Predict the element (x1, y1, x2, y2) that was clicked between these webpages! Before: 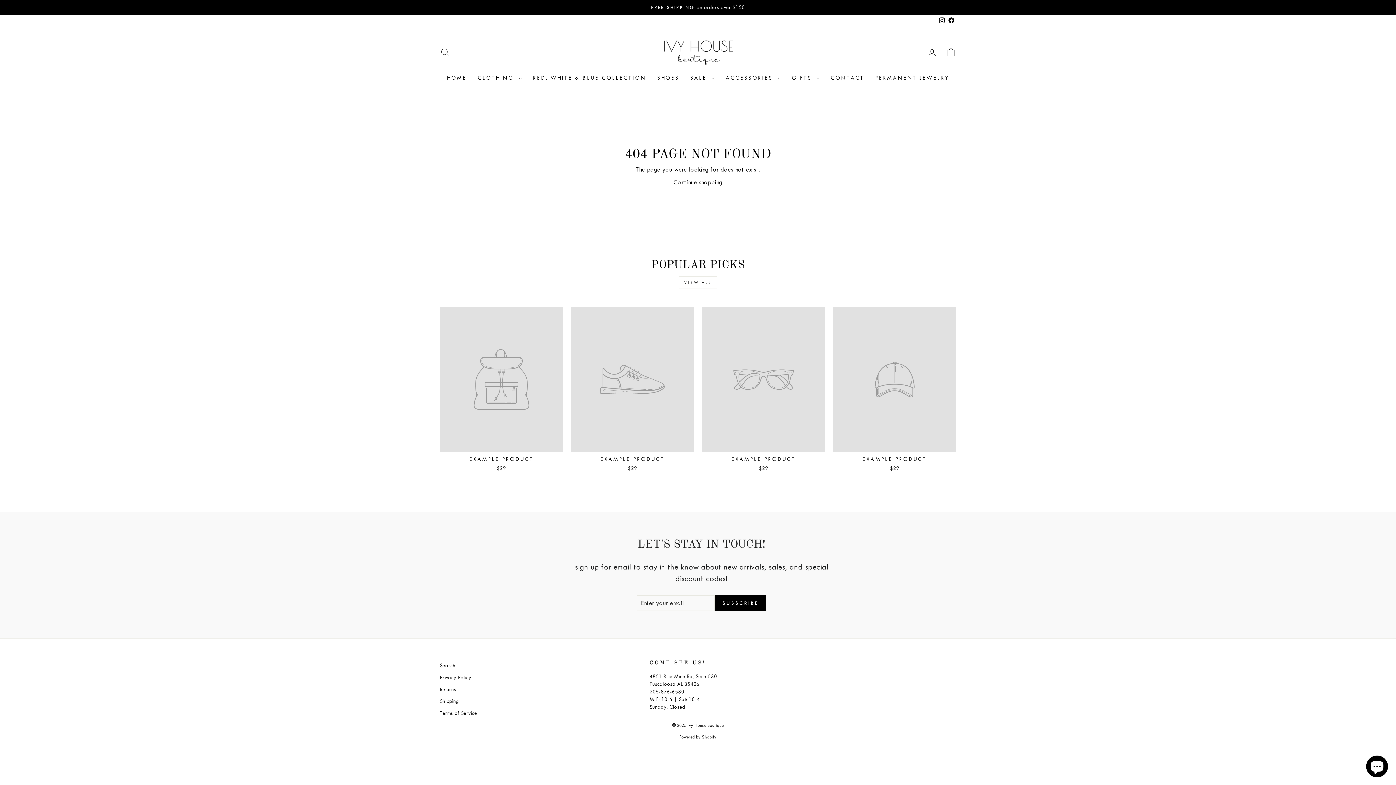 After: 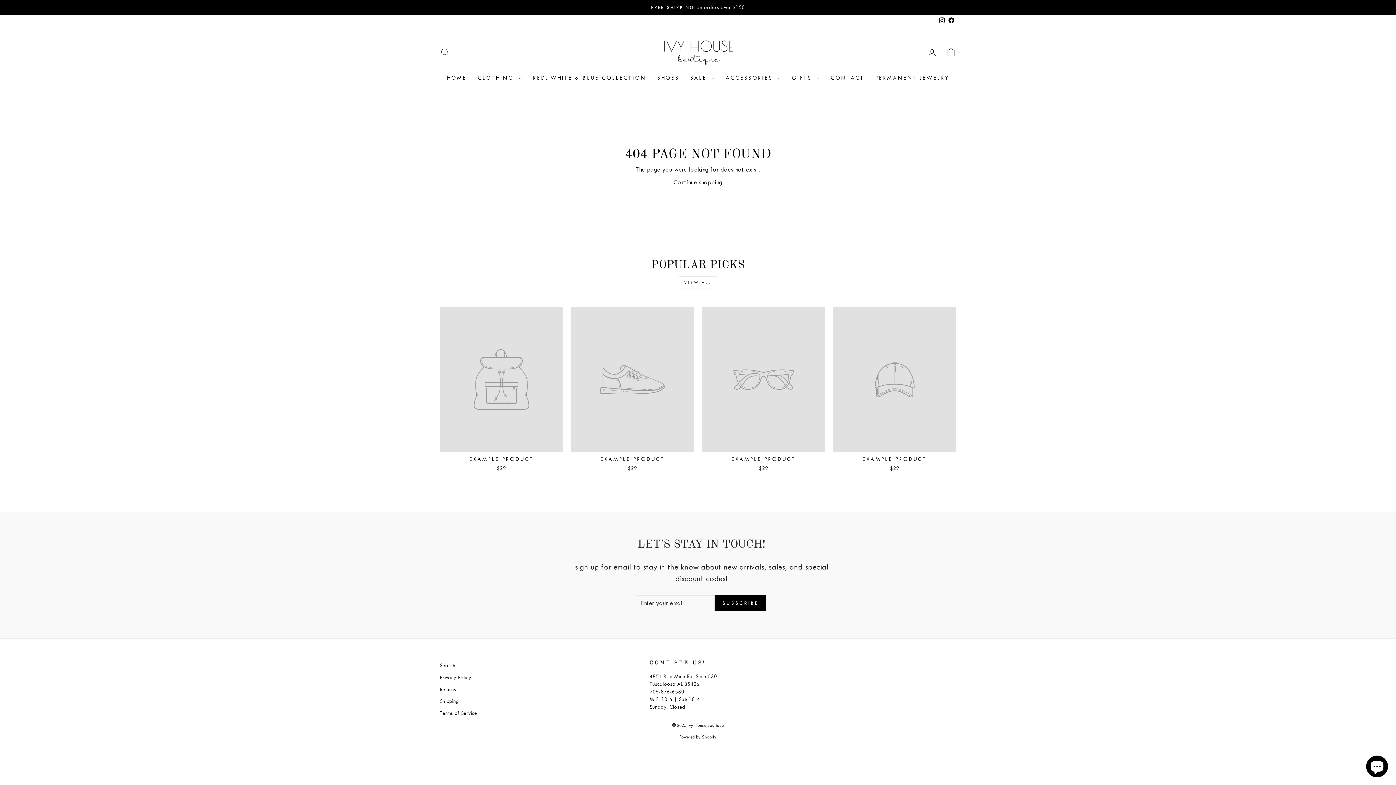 Action: bbox: (678, 276, 717, 289) label: VIEW ALL